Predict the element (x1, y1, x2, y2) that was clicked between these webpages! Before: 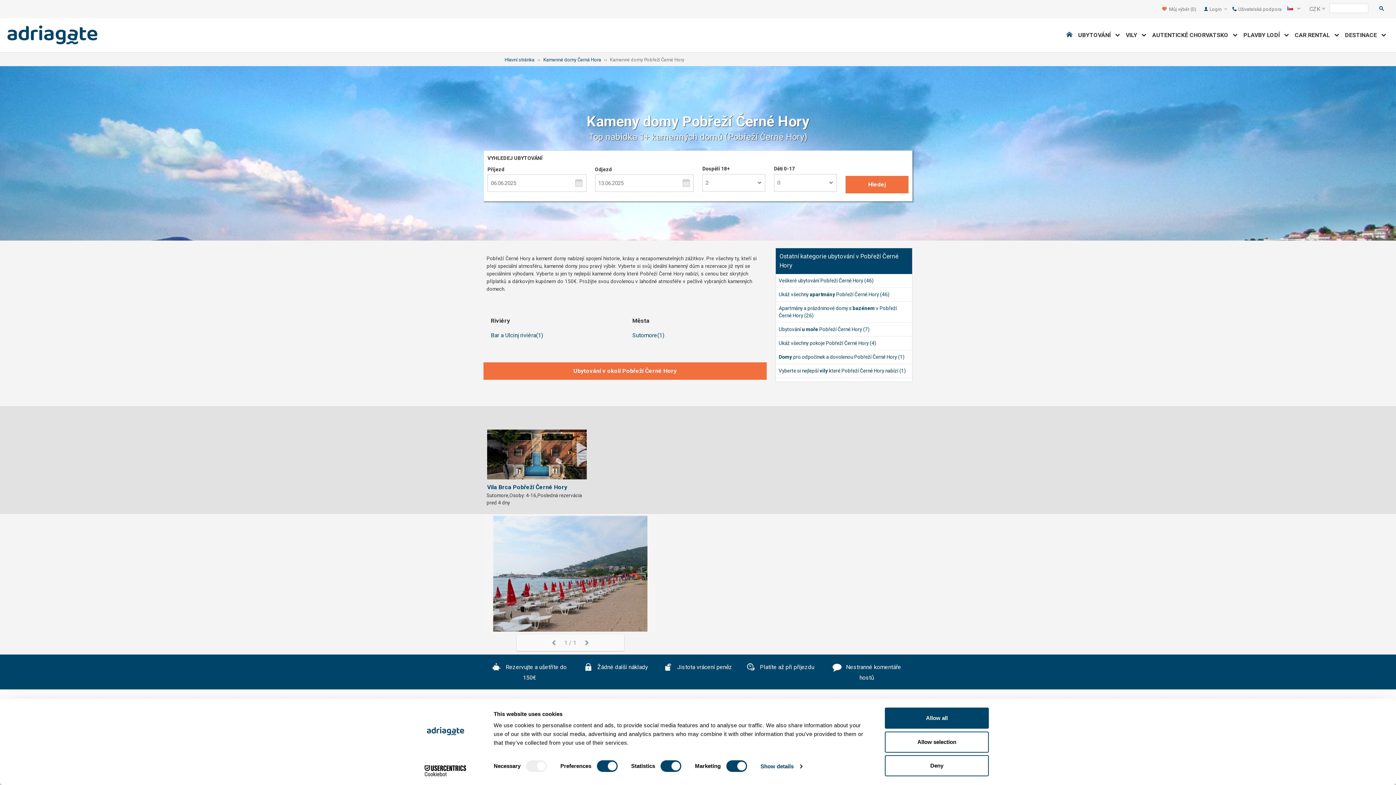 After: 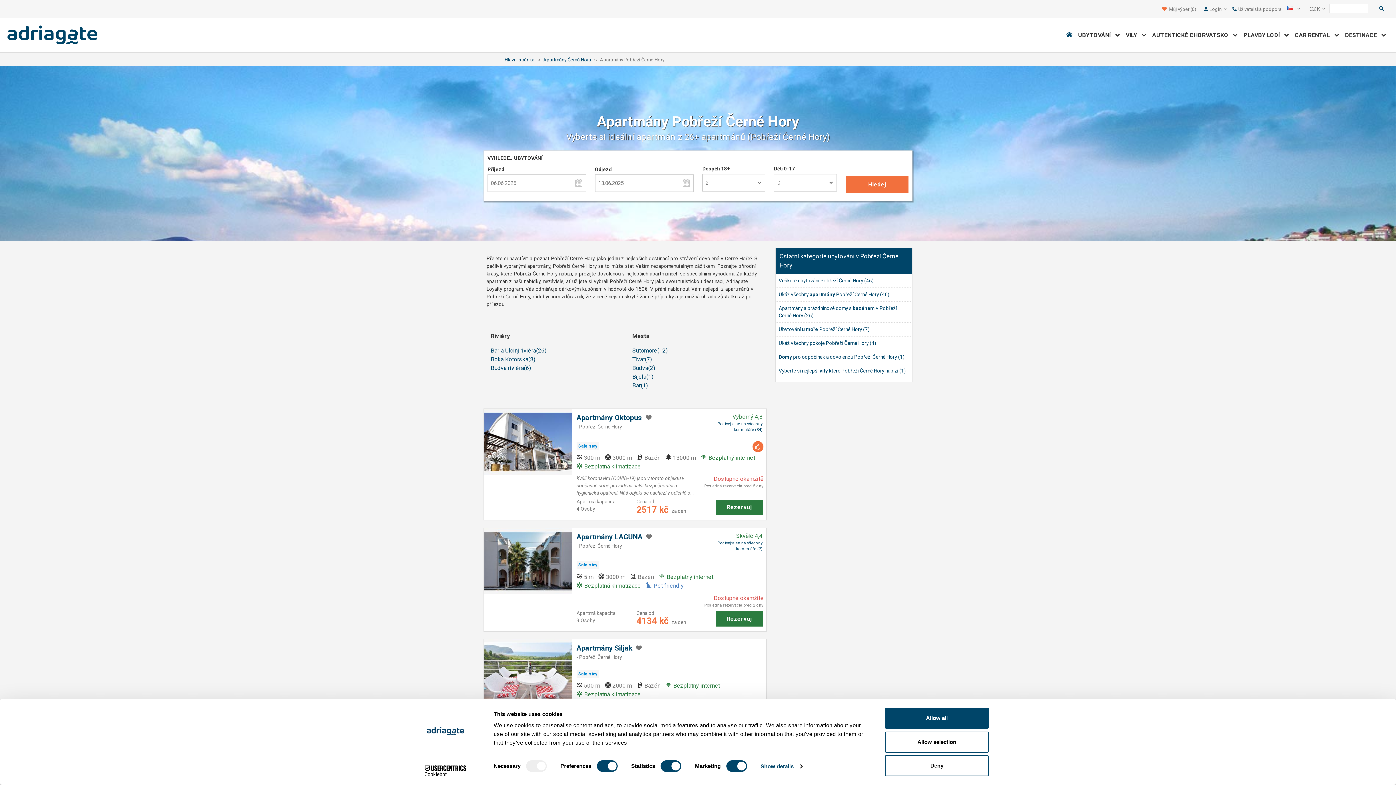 Action: label: Ukáž všechny apartmány Pobřeží Černé Hory (46) bbox: (778, 291, 889, 297)